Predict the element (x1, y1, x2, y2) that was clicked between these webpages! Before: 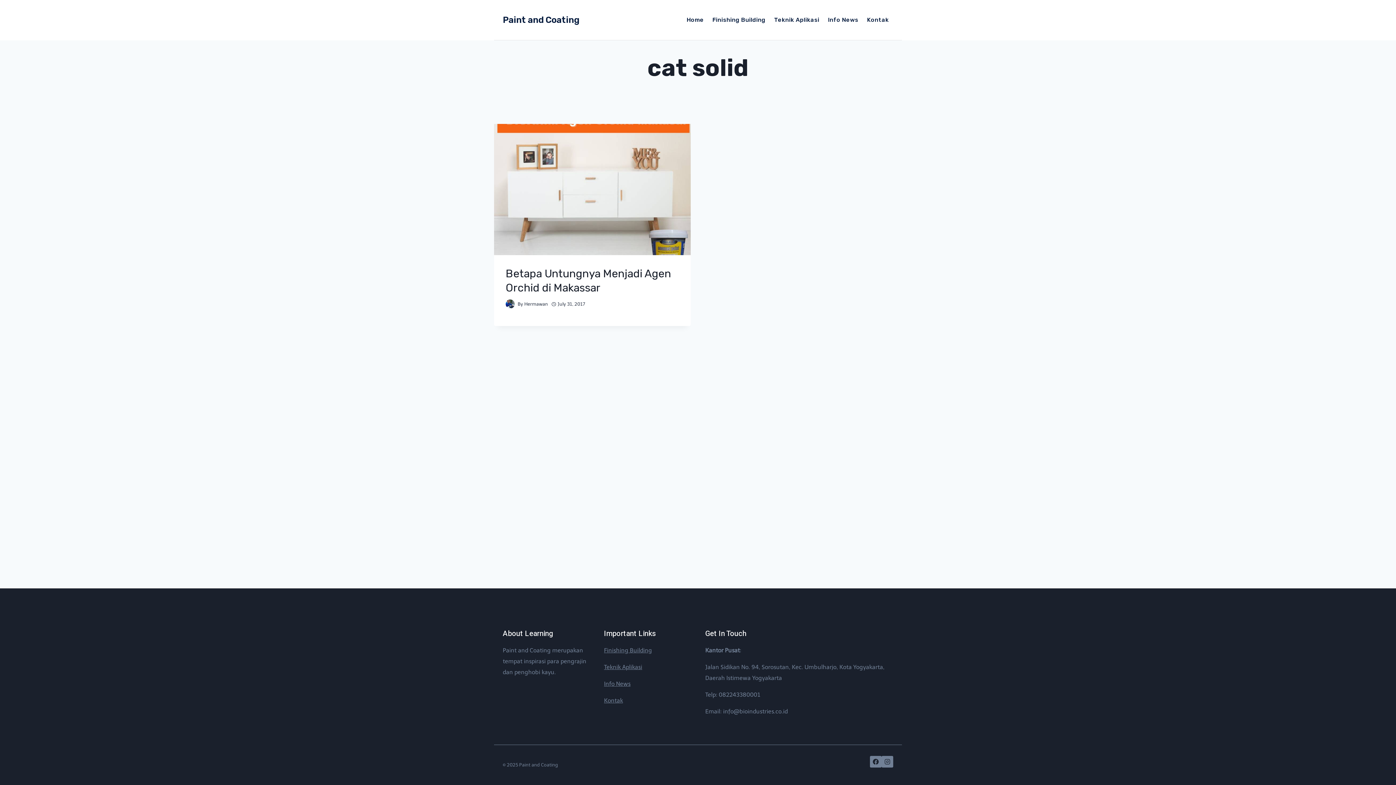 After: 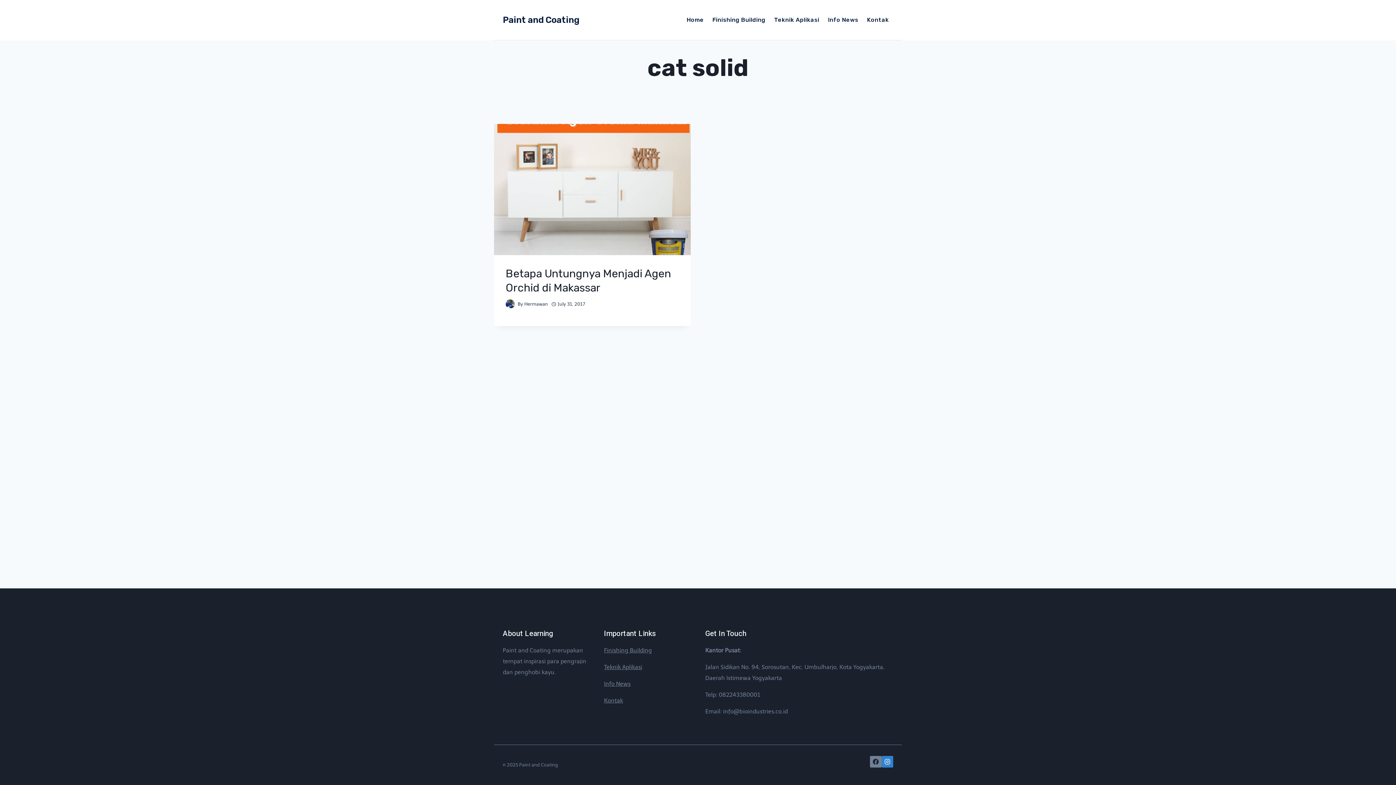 Action: label: Instagram bbox: (881, 756, 893, 768)